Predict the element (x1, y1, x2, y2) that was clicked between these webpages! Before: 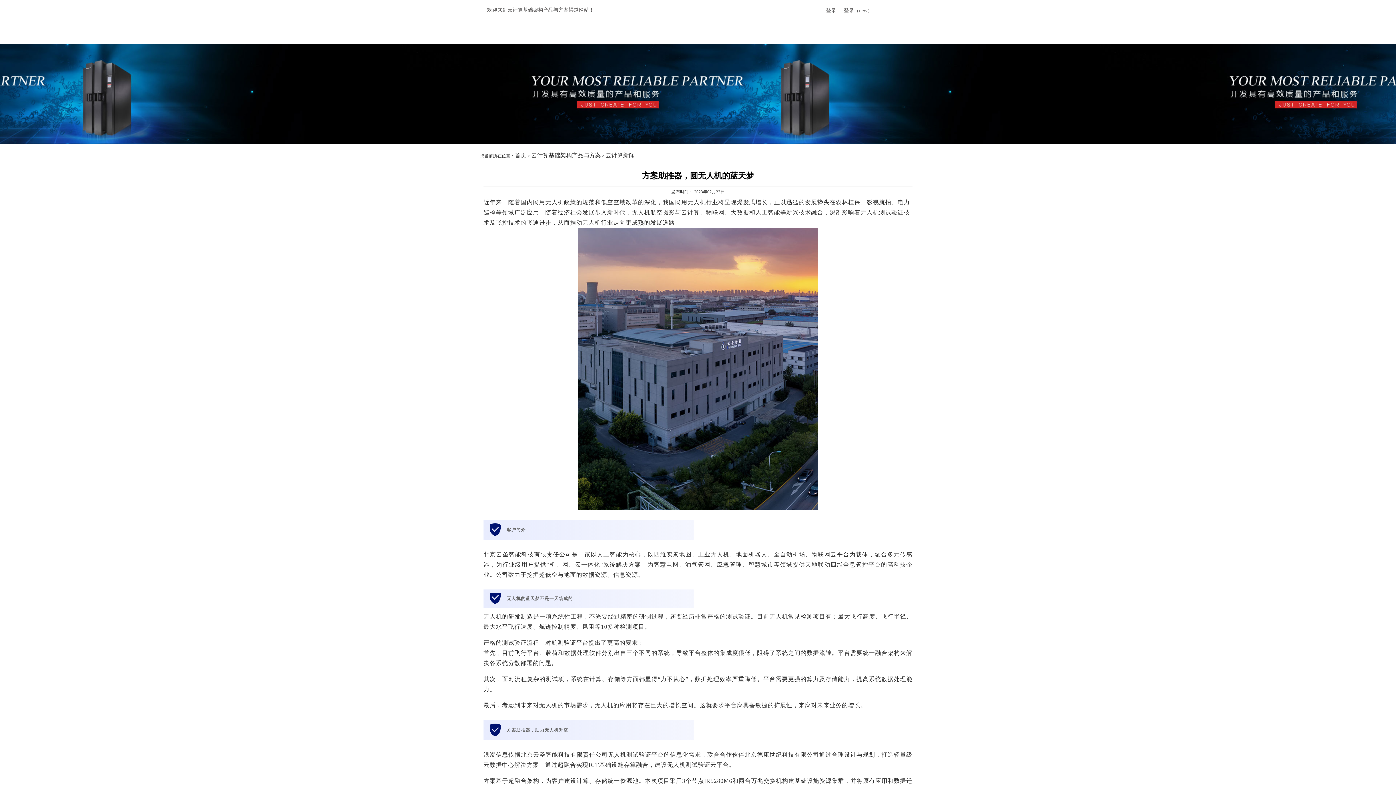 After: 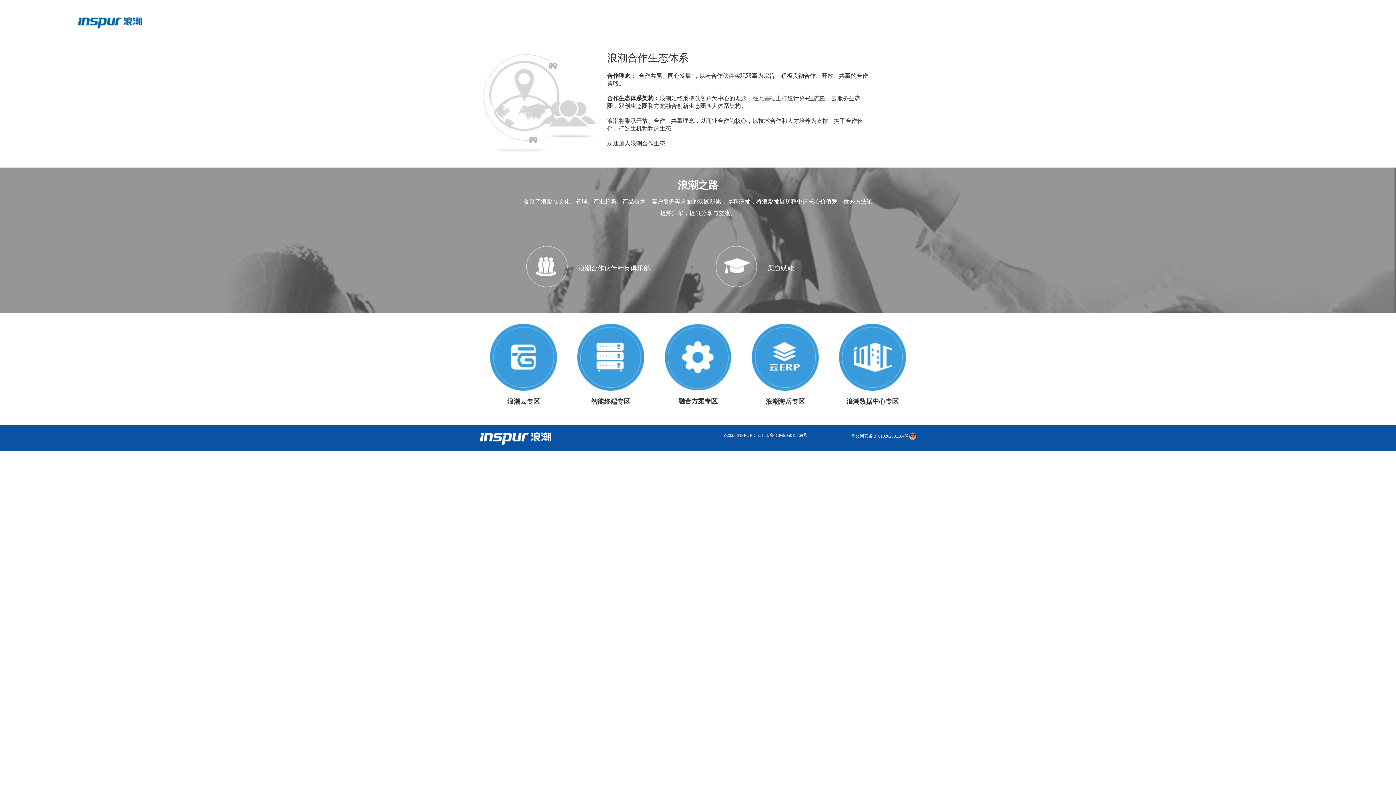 Action: label: 首页 bbox: (514, 152, 526, 158)